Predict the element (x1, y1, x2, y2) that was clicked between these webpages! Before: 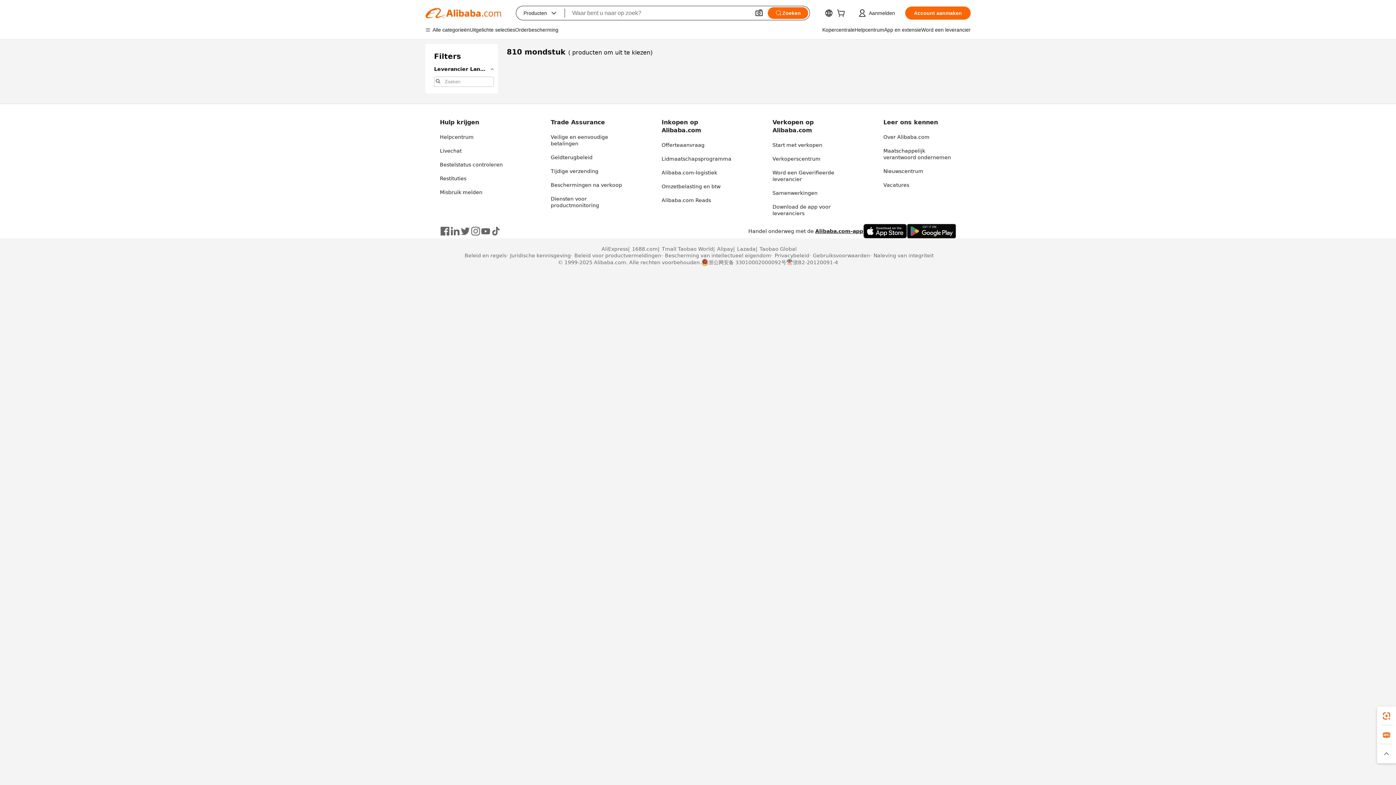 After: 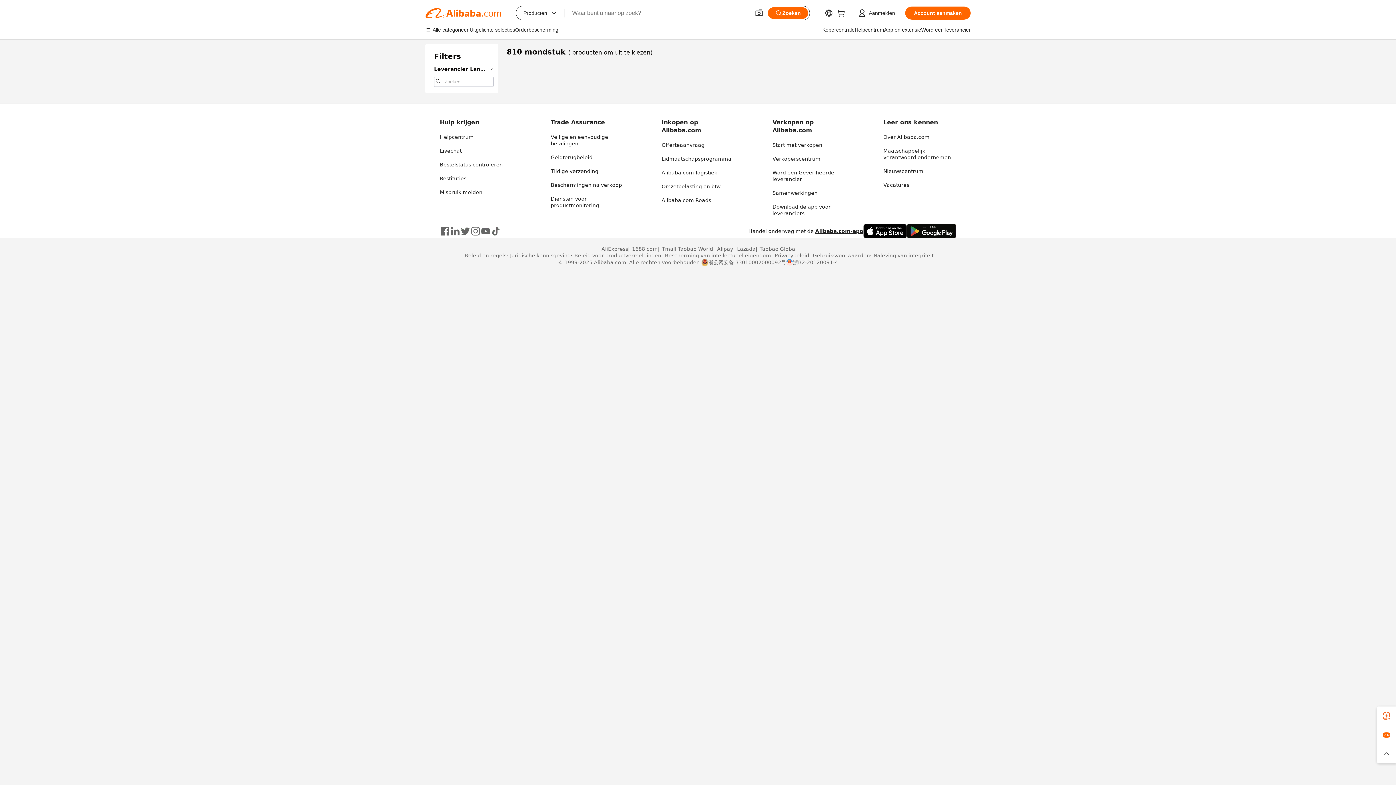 Action: bbox: (460, 226, 470, 236)